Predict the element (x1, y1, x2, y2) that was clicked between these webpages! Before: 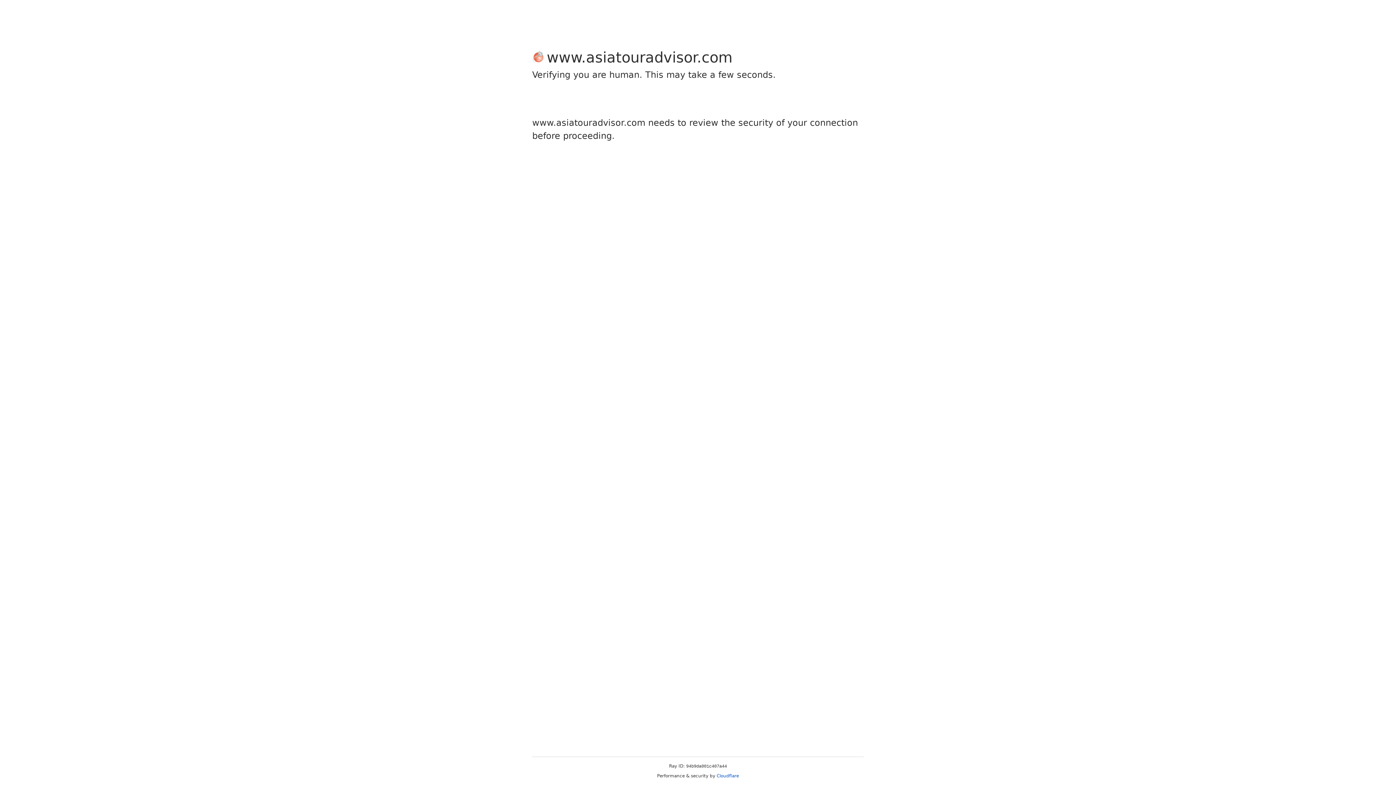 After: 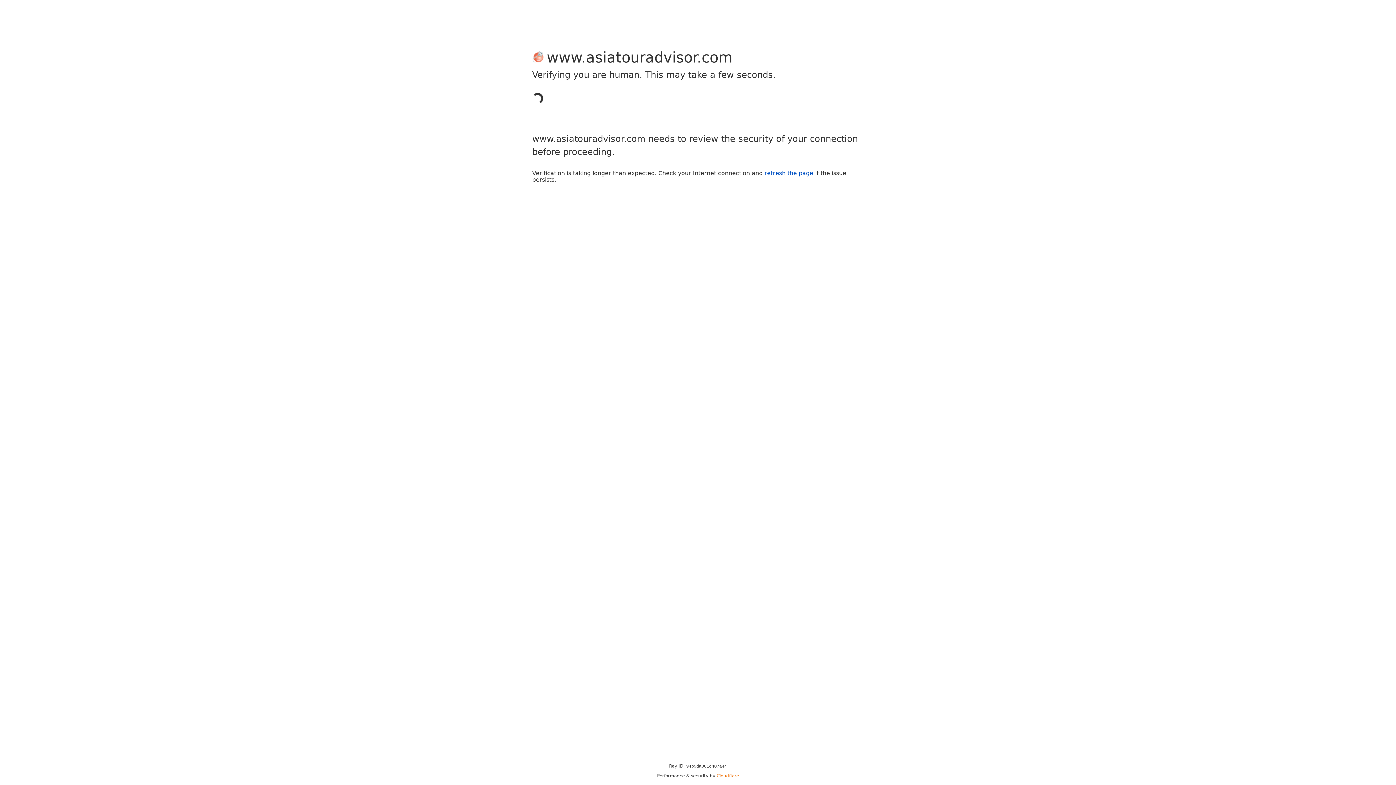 Action: label: Cloudflare bbox: (716, 773, 739, 778)